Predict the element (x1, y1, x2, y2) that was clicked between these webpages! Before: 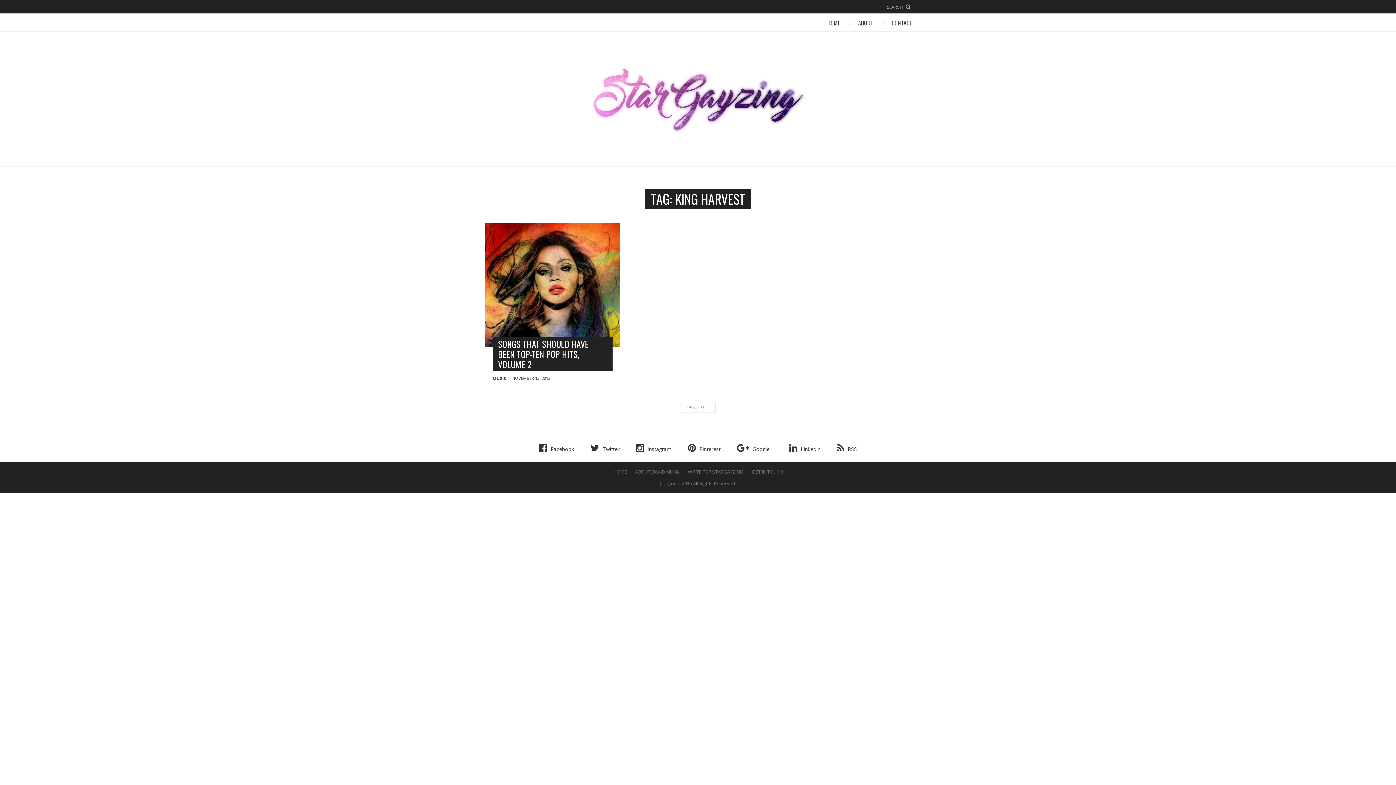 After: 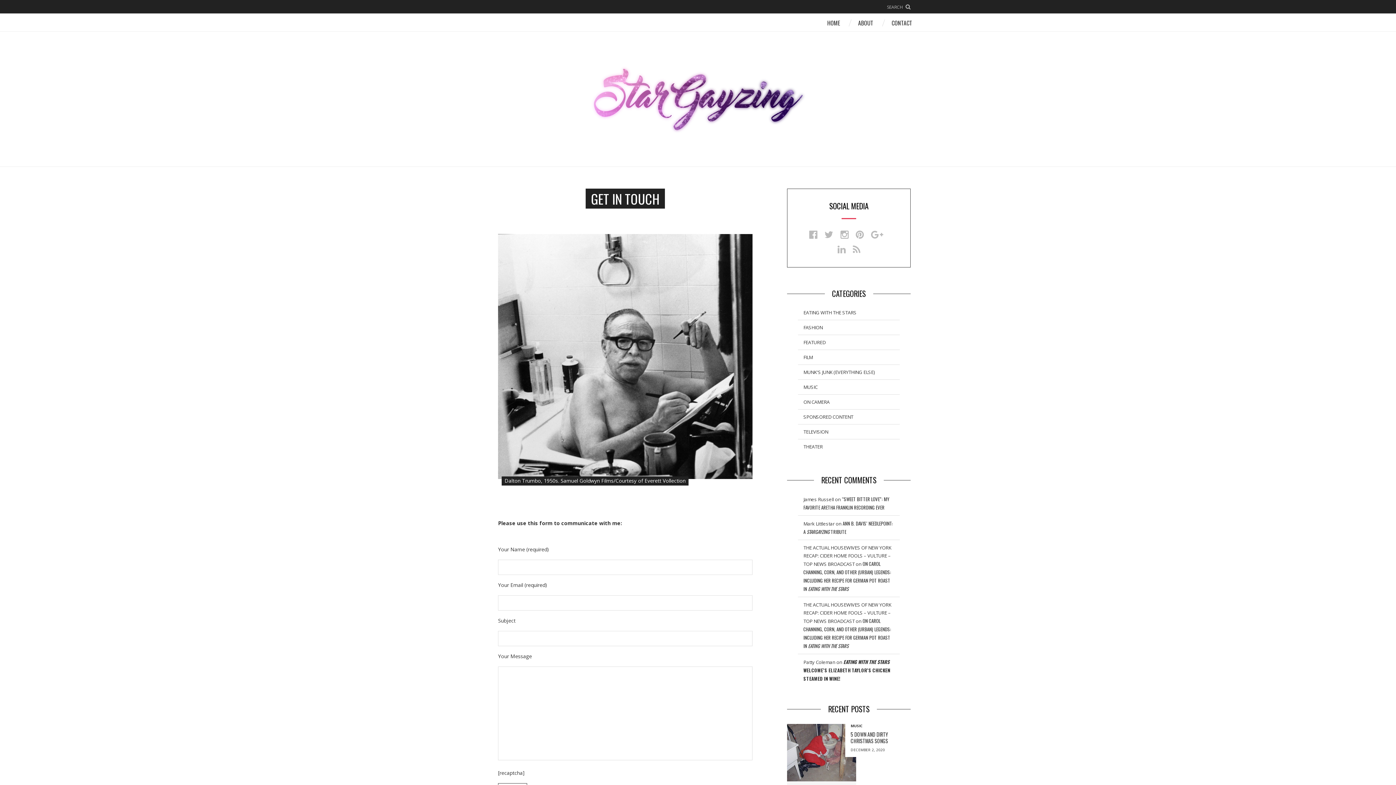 Action: label: CONTACT bbox: (891, 17, 912, 30)